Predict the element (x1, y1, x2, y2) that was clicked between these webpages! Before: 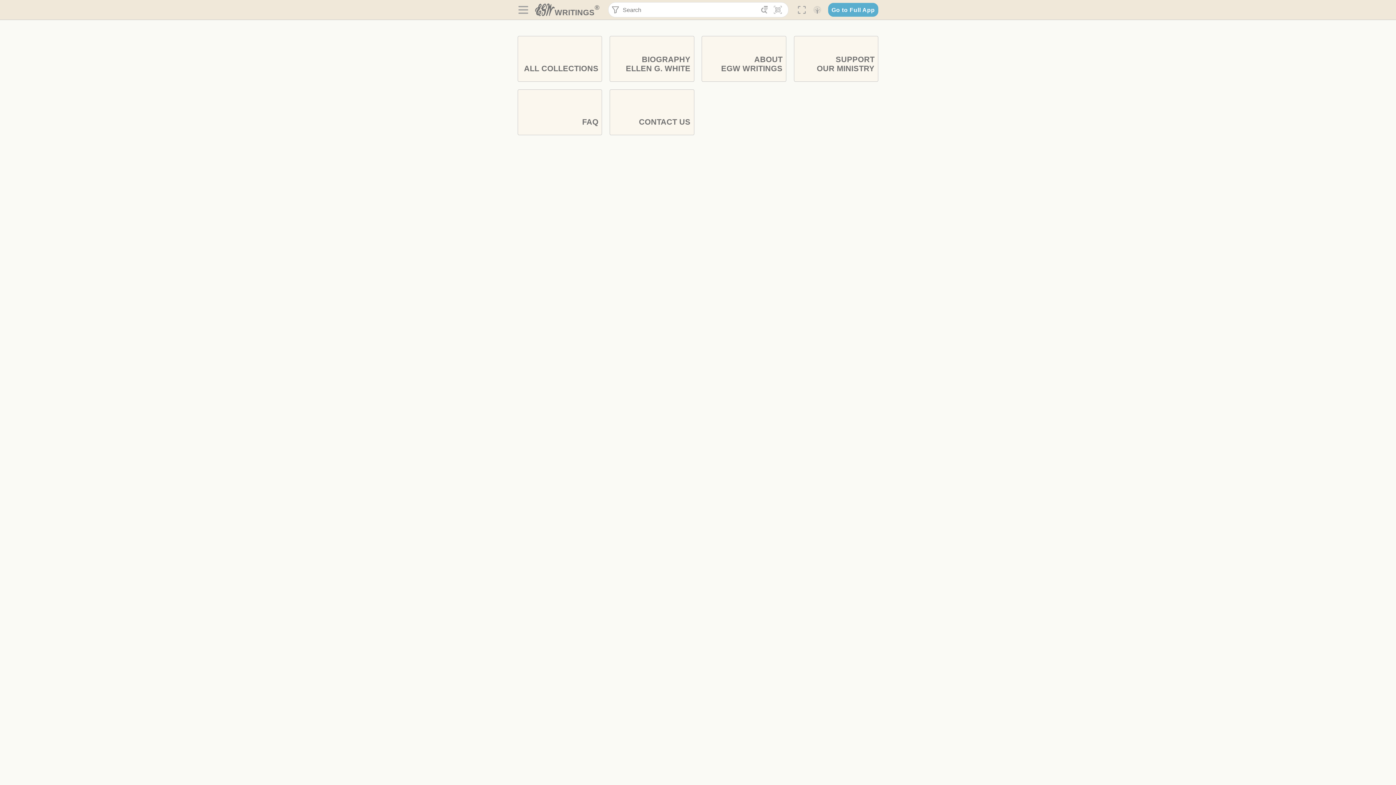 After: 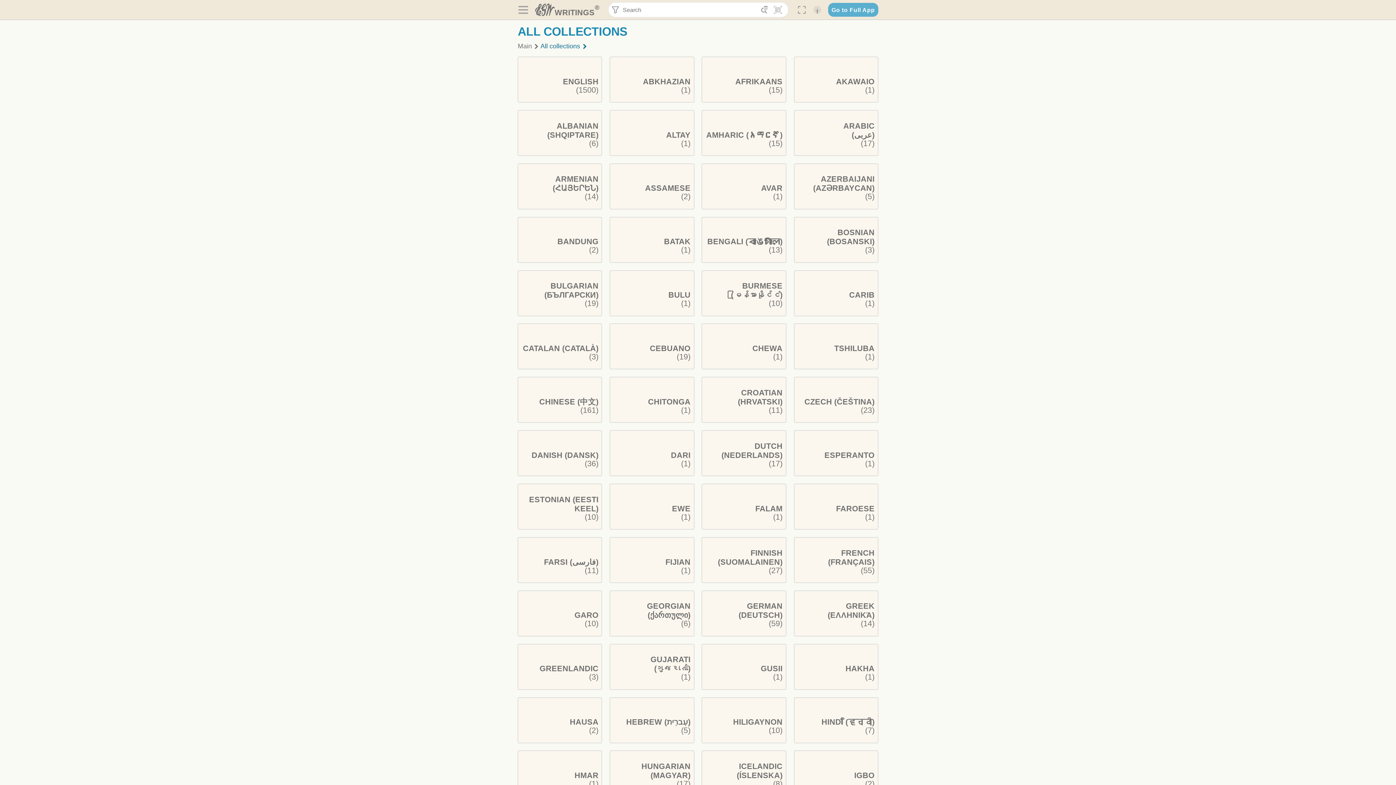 Action: bbox: (517, 36, 602, 81) label: ALL COLLECTIONS